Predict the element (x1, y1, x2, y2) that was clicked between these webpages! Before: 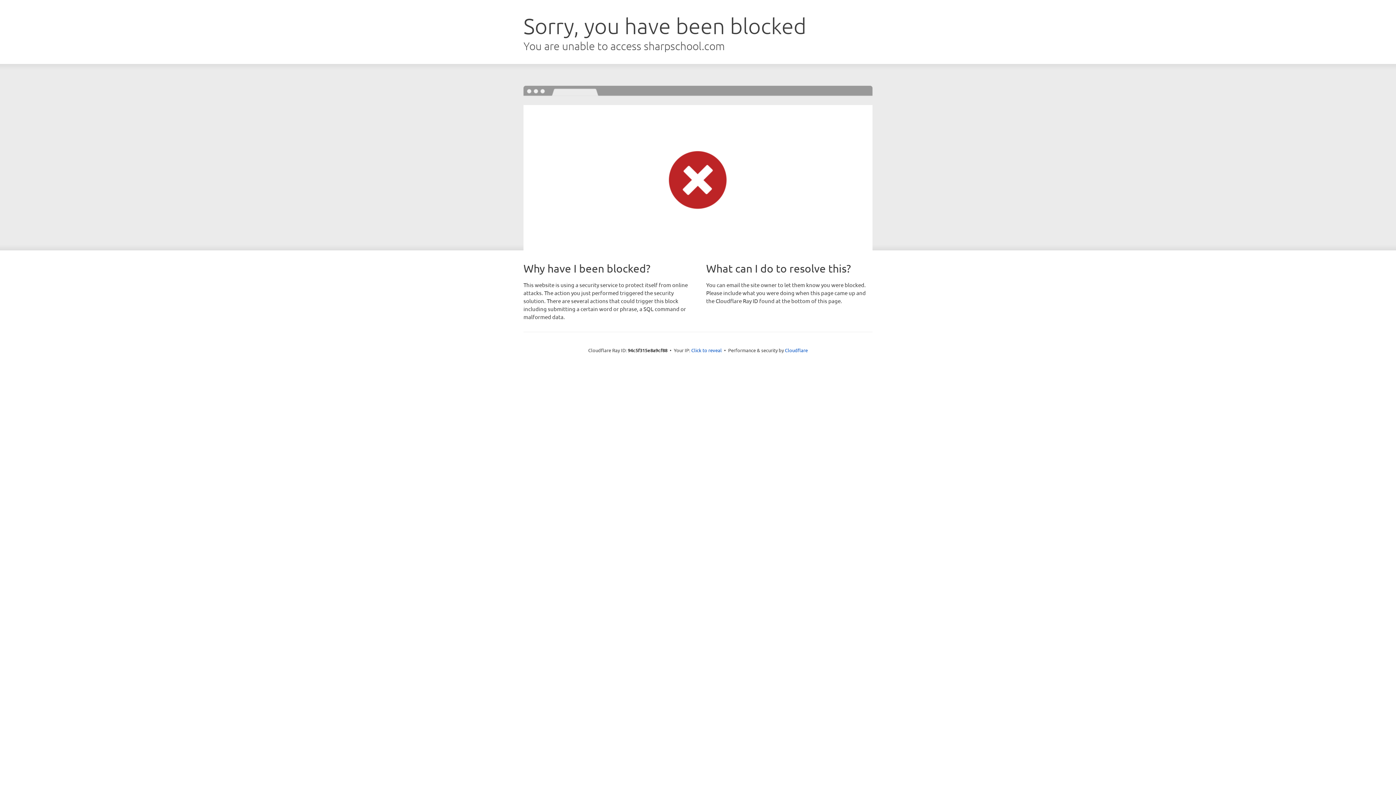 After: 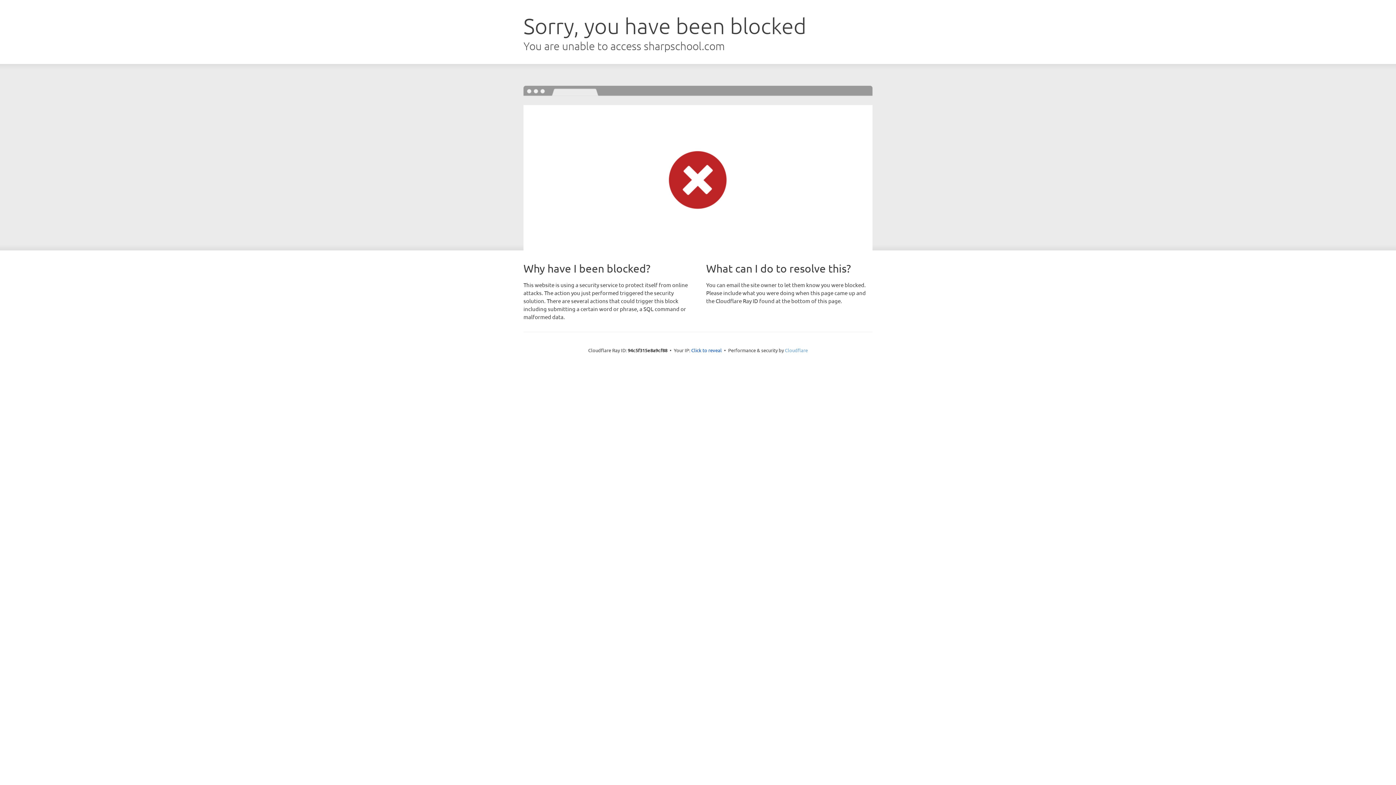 Action: label: Cloudflare bbox: (785, 347, 808, 353)